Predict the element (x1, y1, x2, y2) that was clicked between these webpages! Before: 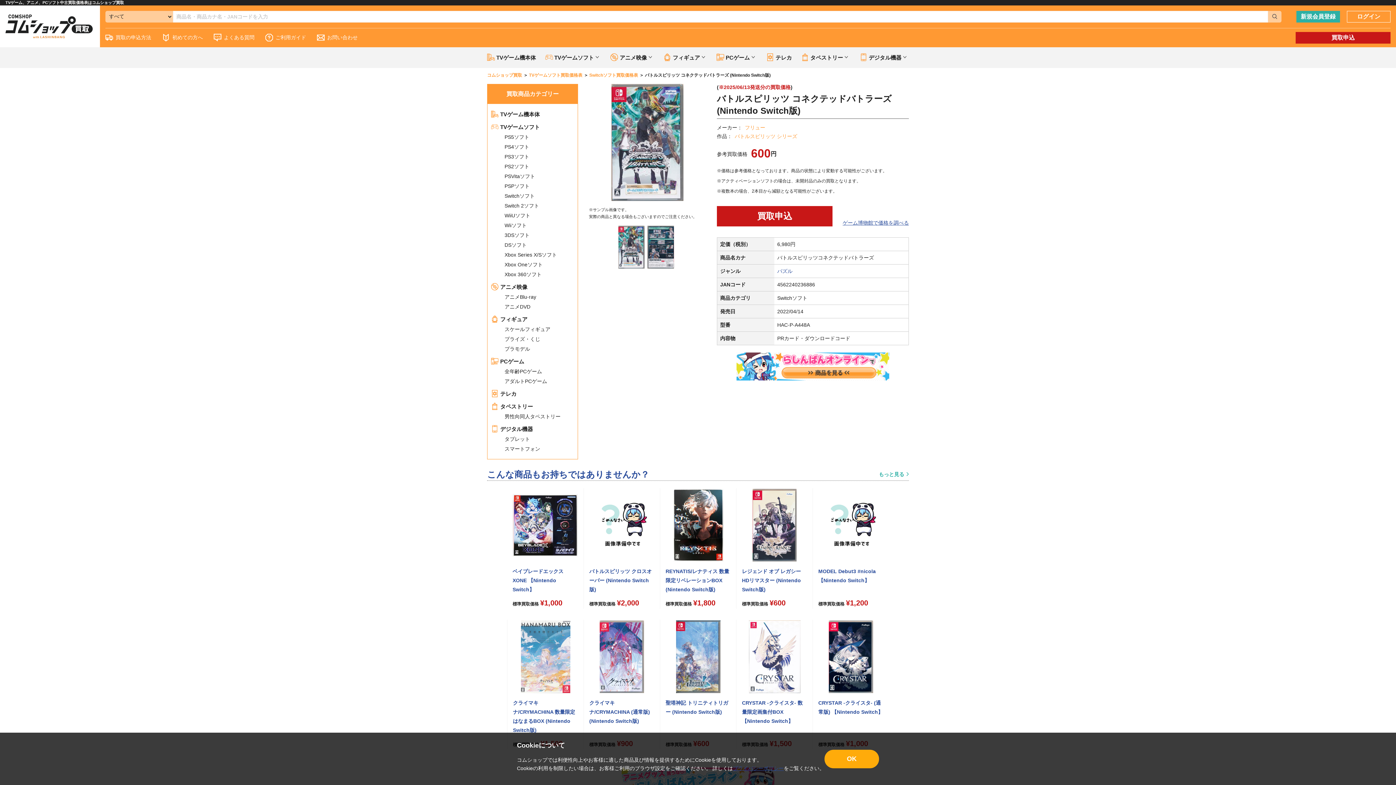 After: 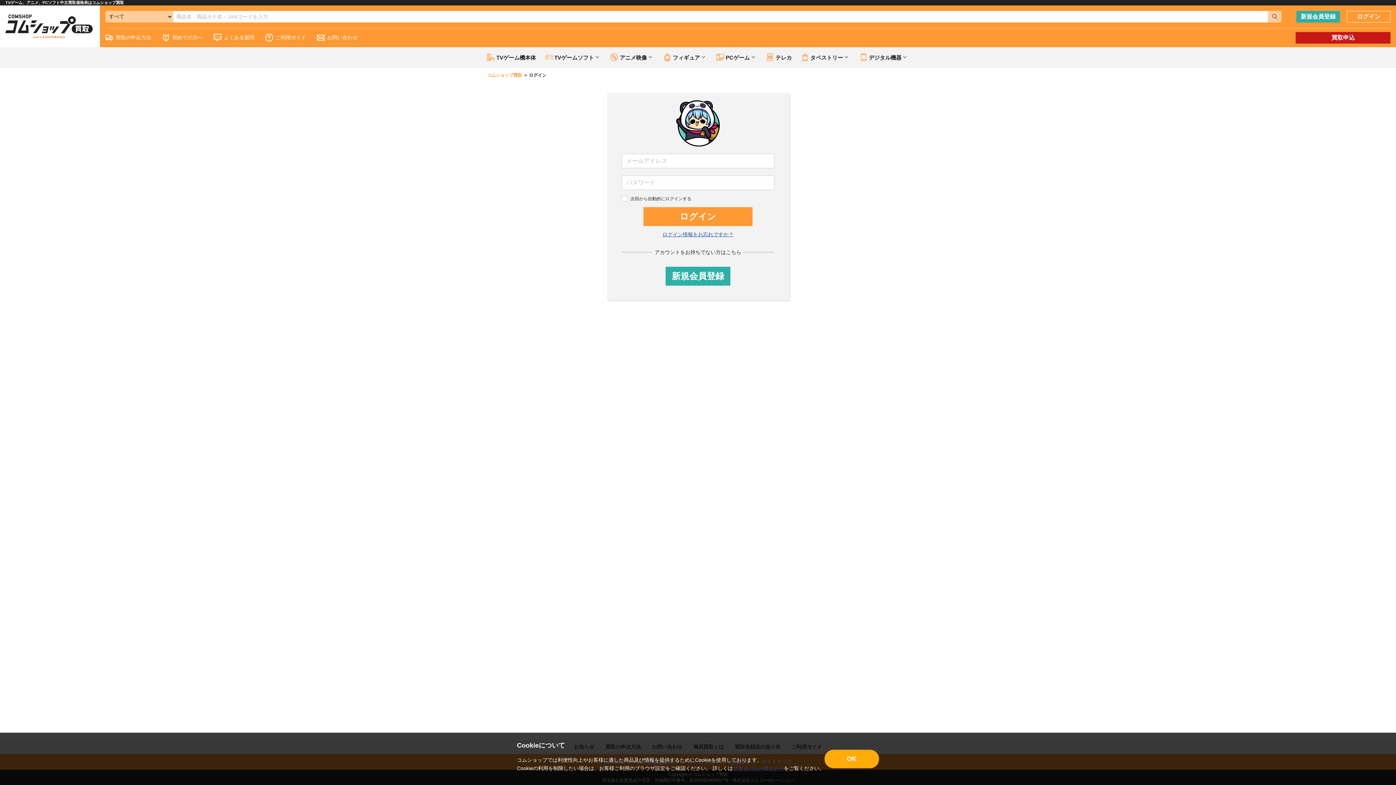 Action: bbox: (1296, 32, 1390, 43) label: 買取申込